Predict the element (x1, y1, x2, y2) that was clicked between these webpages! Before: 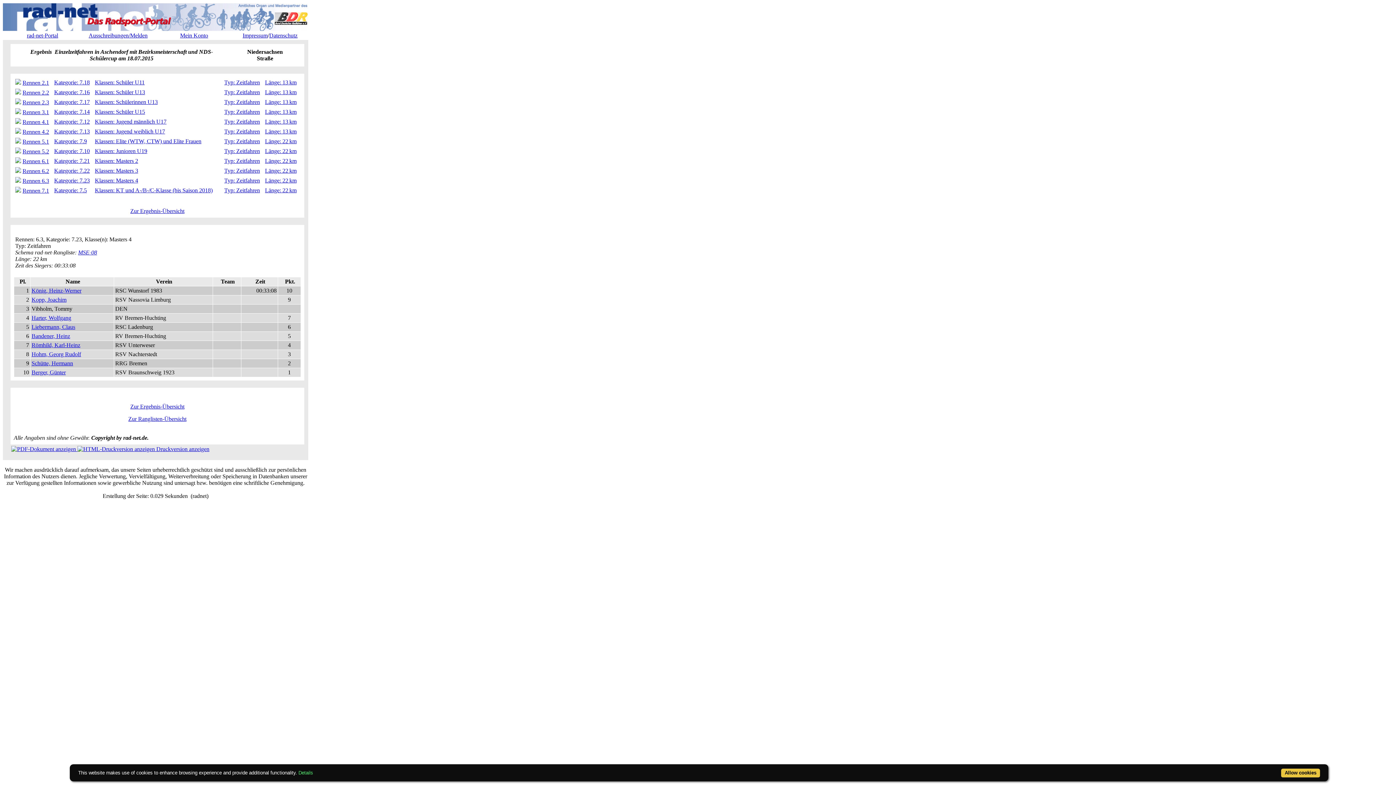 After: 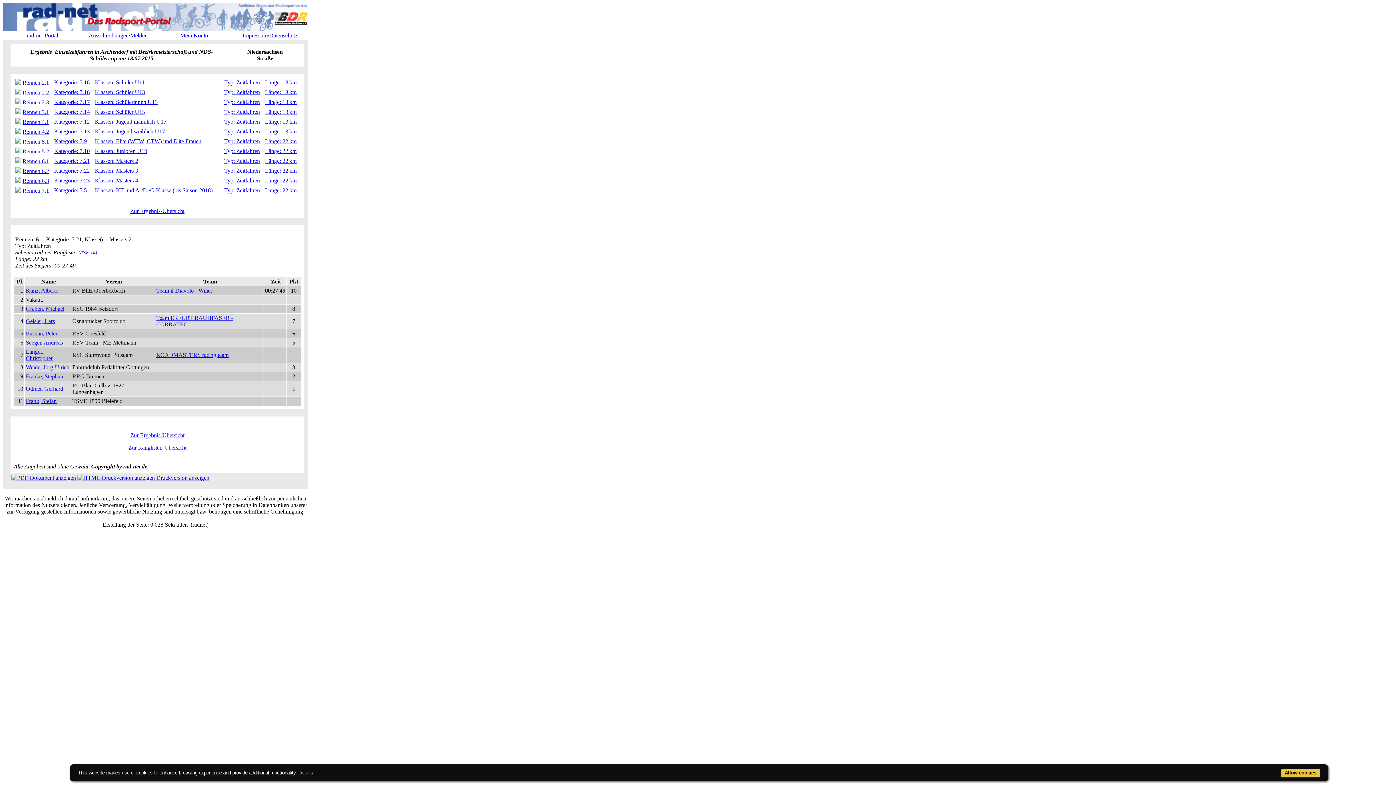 Action: bbox: (224, 157, 260, 164) label: Typ: Zeitfahren